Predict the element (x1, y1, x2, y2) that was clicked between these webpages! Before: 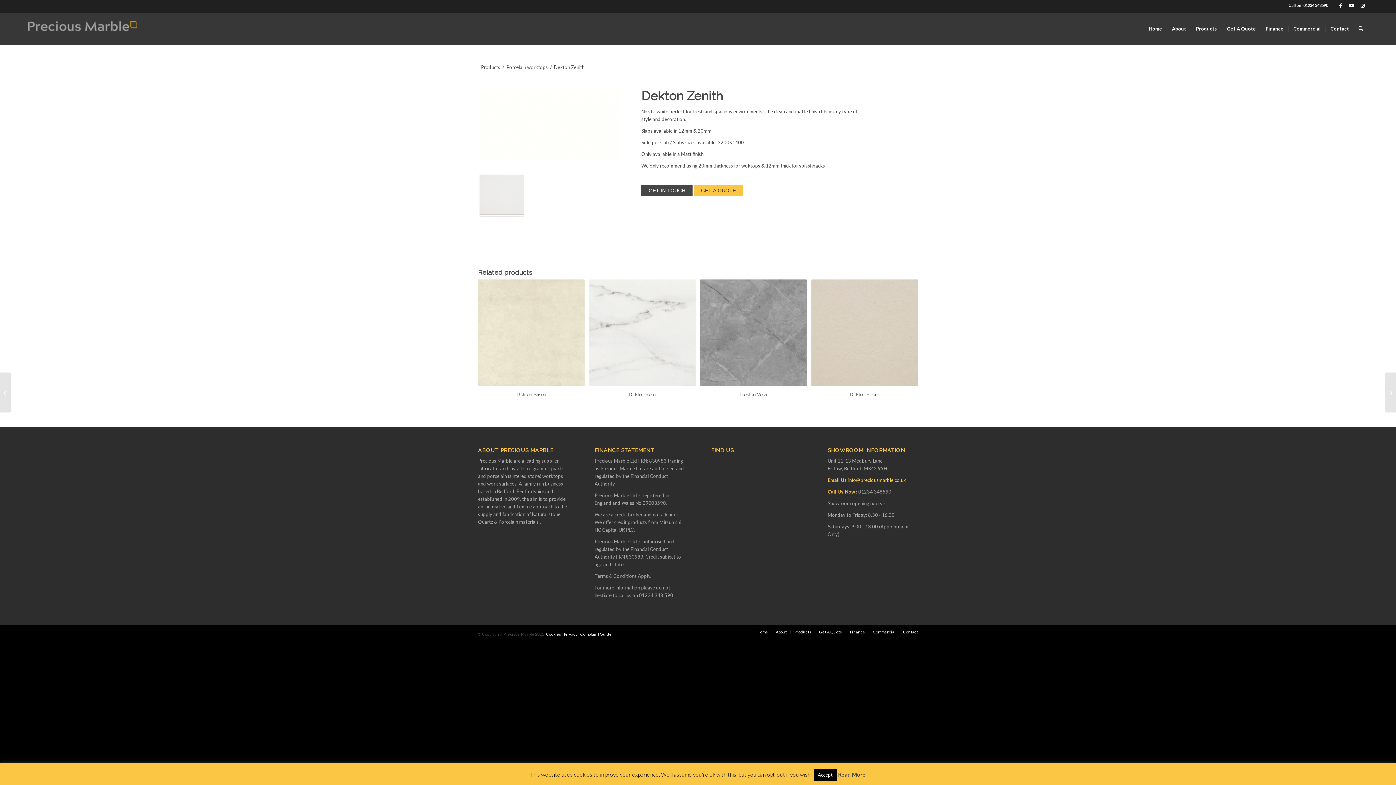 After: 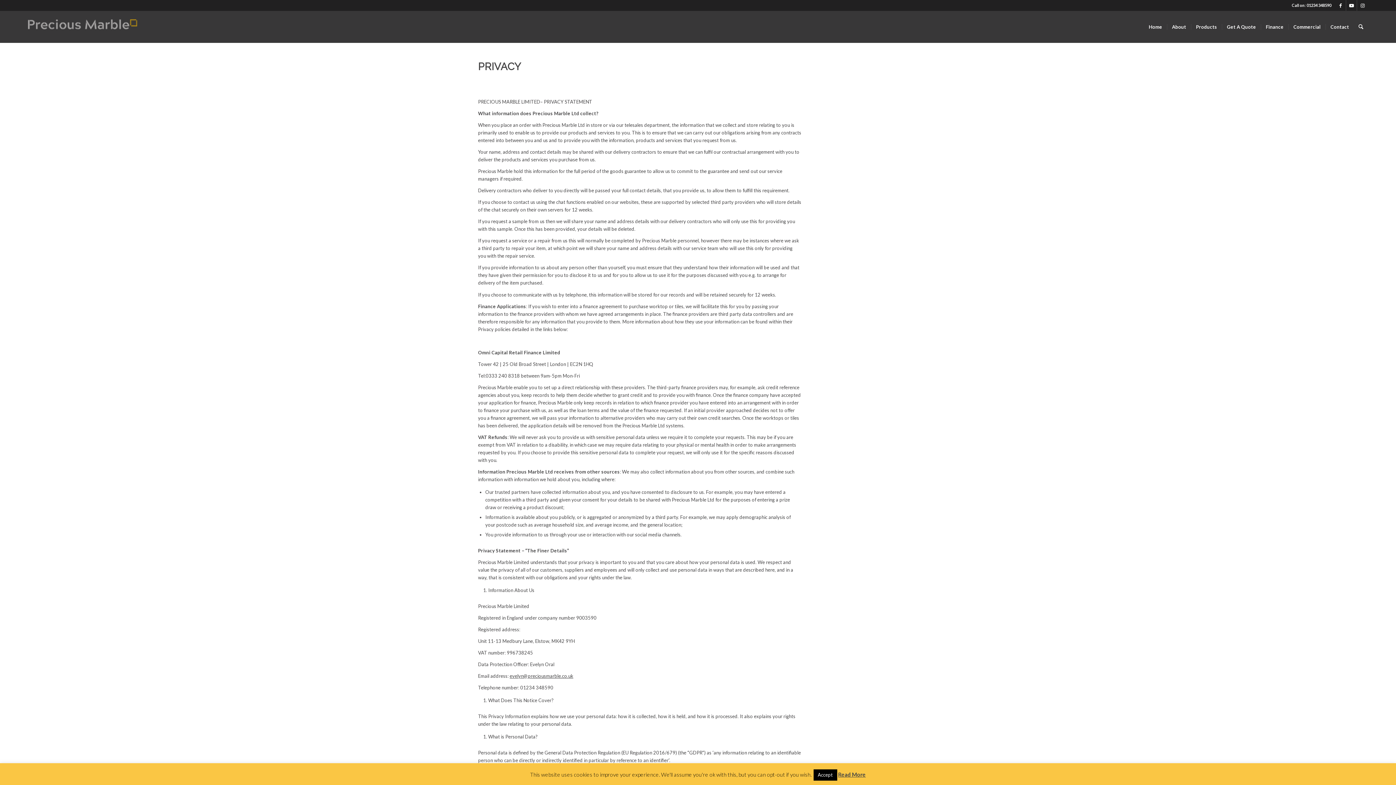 Action: bbox: (564, 632, 577, 636) label: Privacy